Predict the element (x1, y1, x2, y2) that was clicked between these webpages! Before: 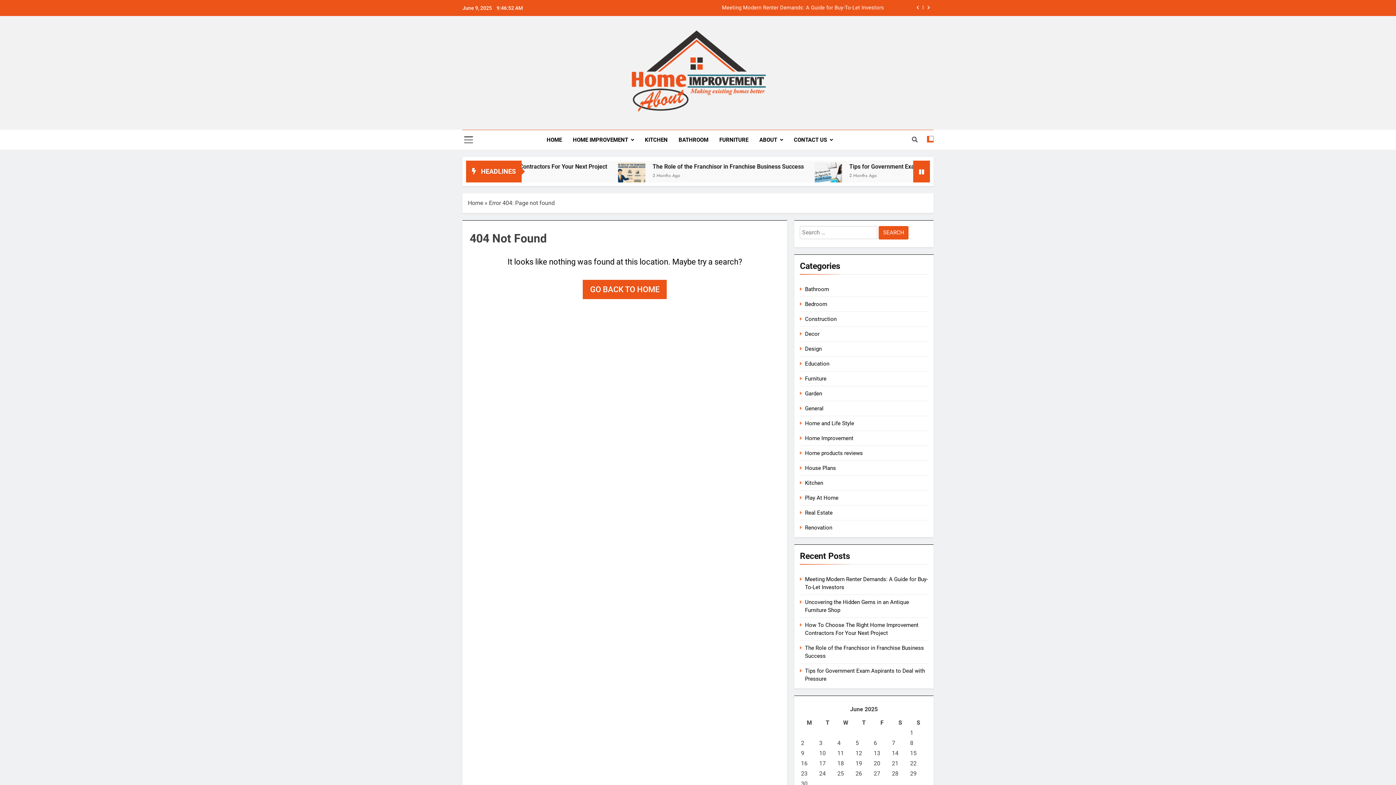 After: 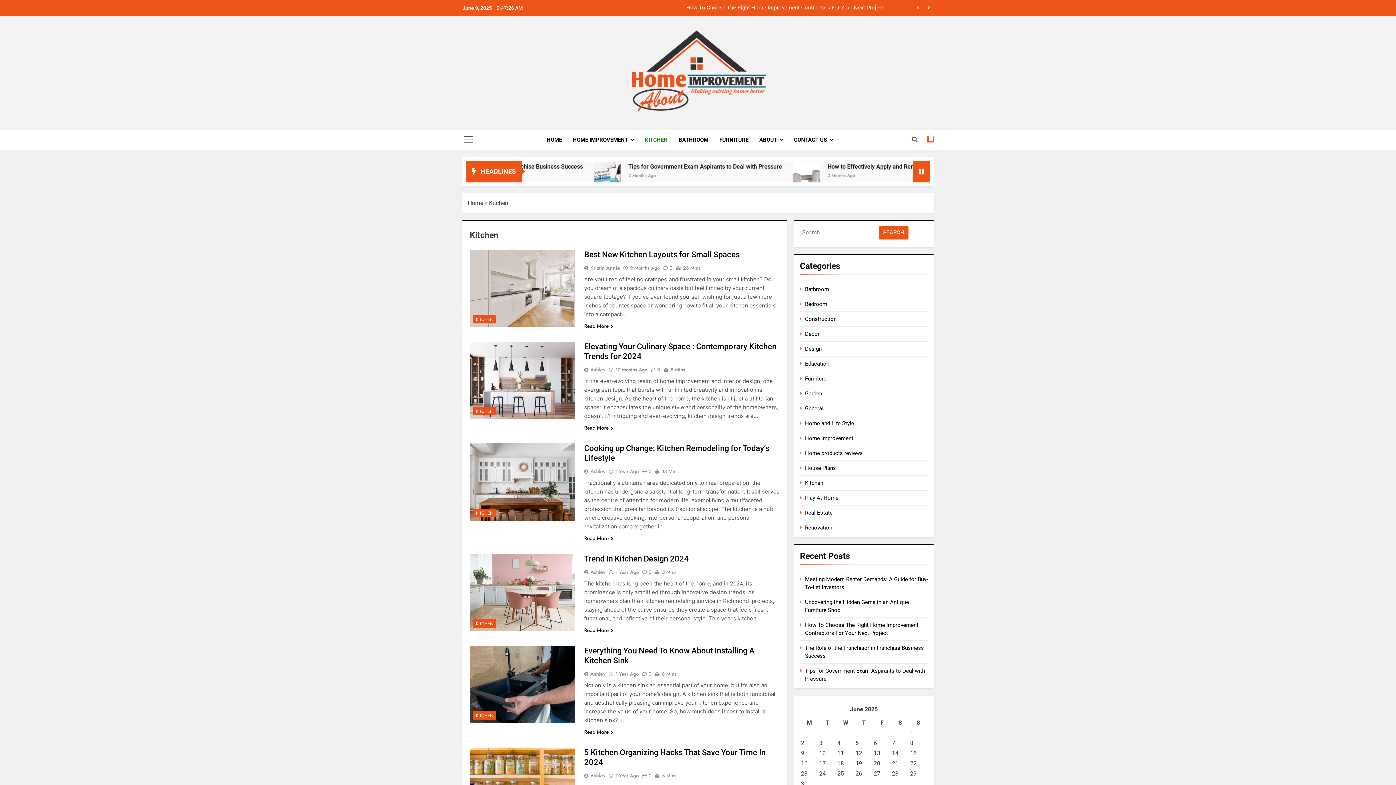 Action: label: KITCHEN bbox: (639, 130, 673, 149)